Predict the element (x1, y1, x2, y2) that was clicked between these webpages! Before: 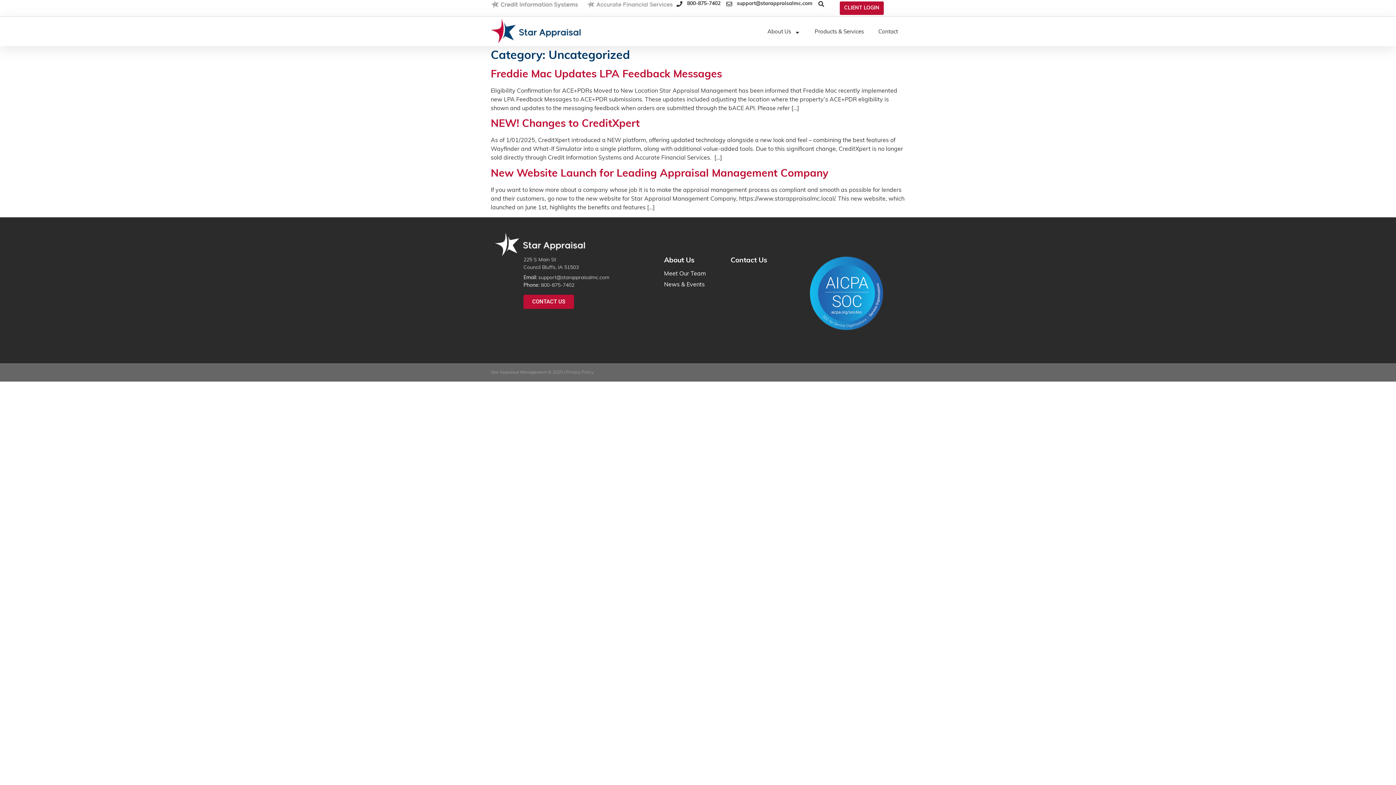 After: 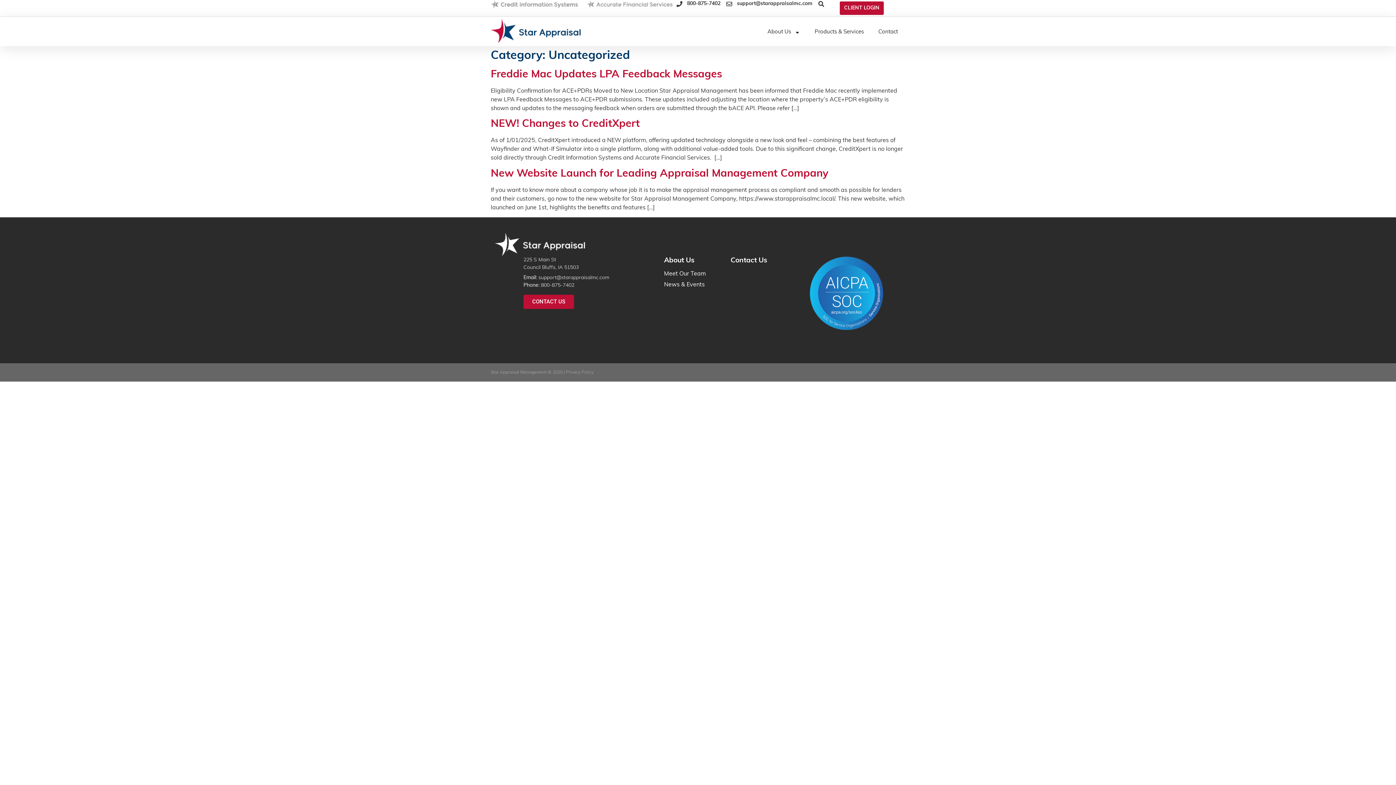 Action: bbox: (538, 275, 609, 280) label: support@starappraisalmc.com